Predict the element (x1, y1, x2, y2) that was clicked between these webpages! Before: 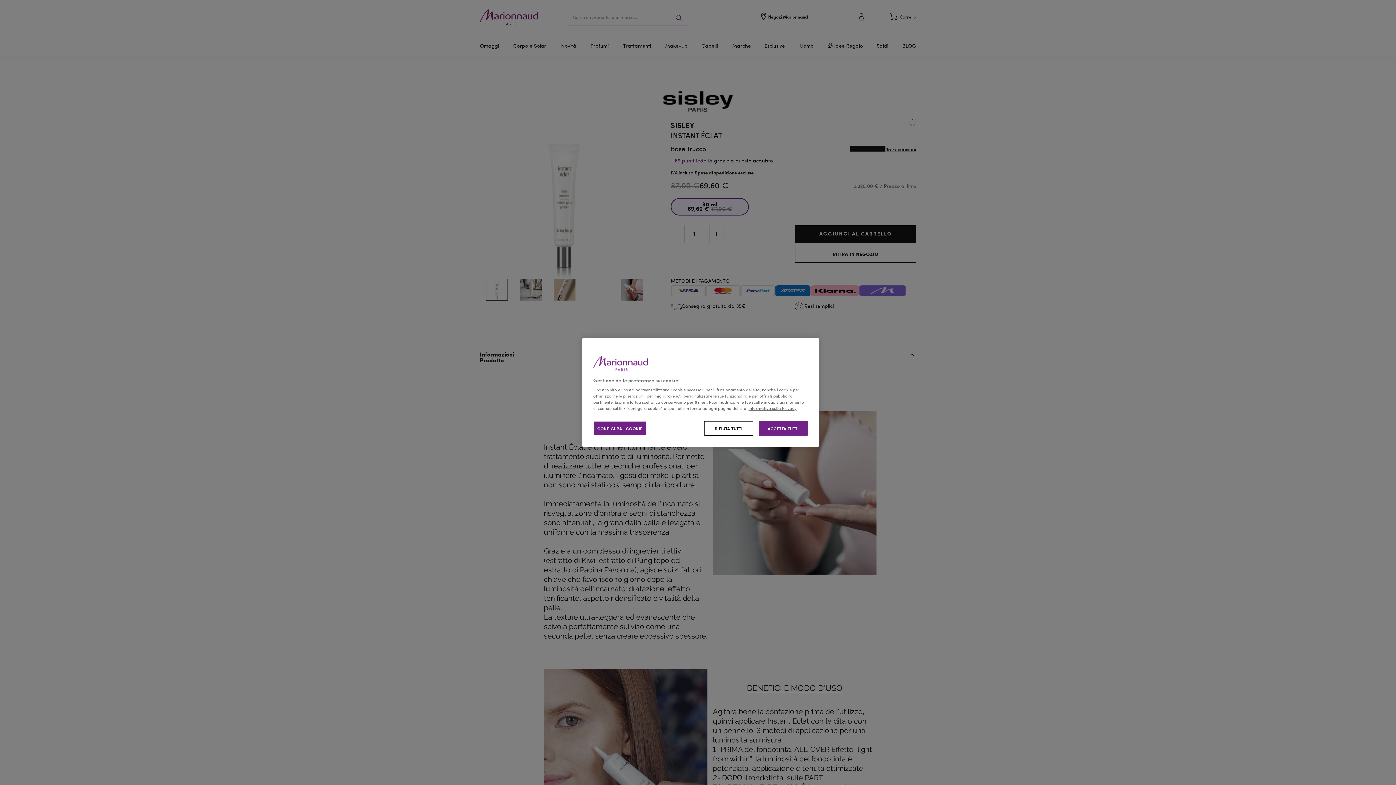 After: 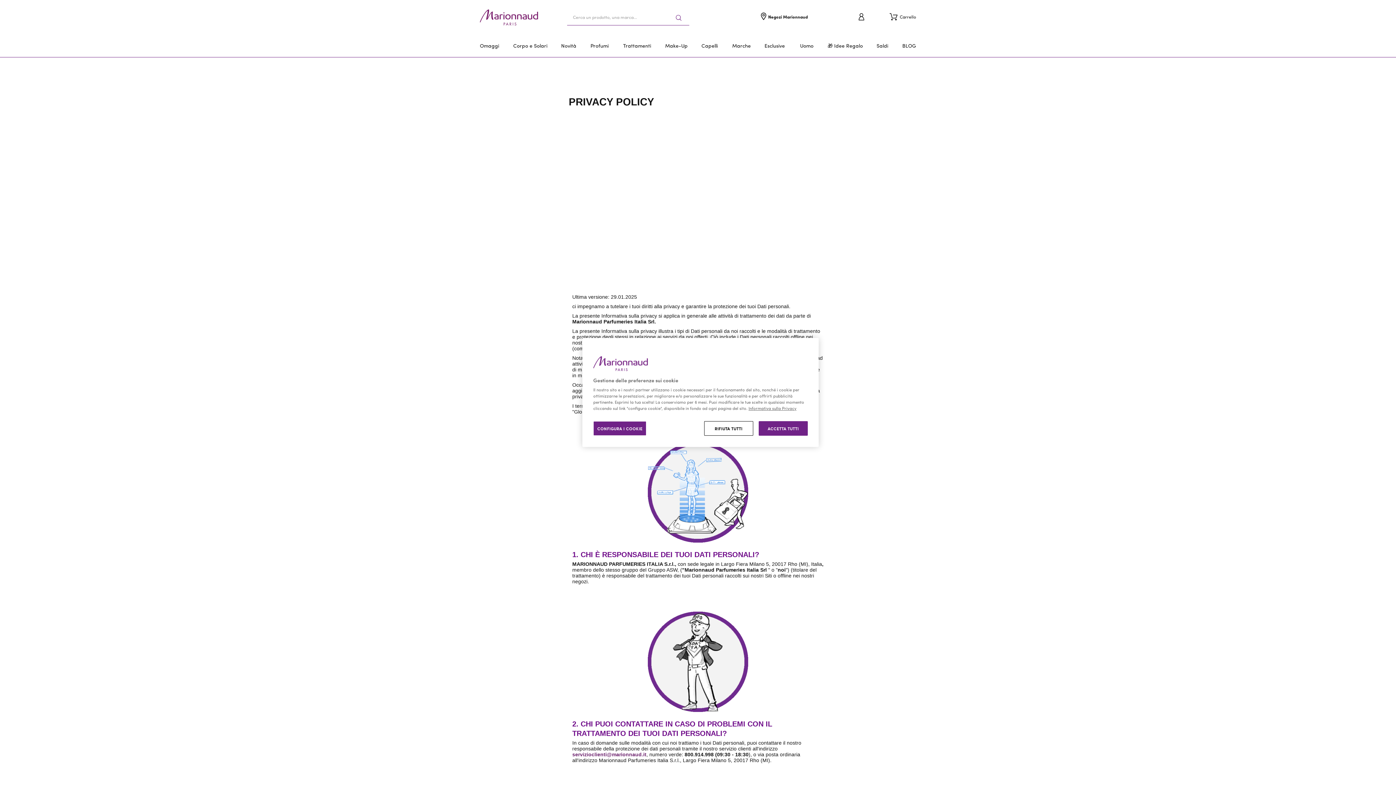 Action: label: Informativa sulla Privacy bbox: (748, 406, 796, 411)